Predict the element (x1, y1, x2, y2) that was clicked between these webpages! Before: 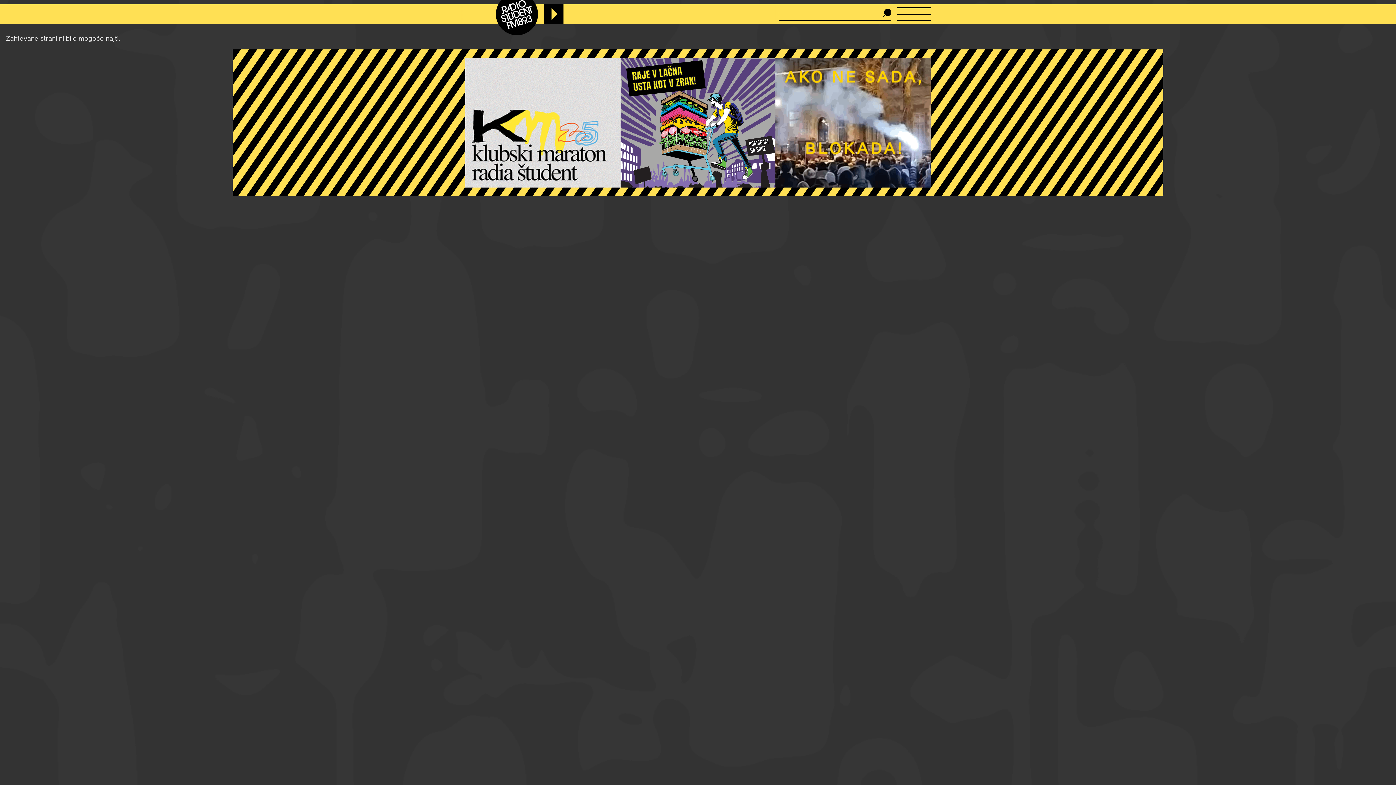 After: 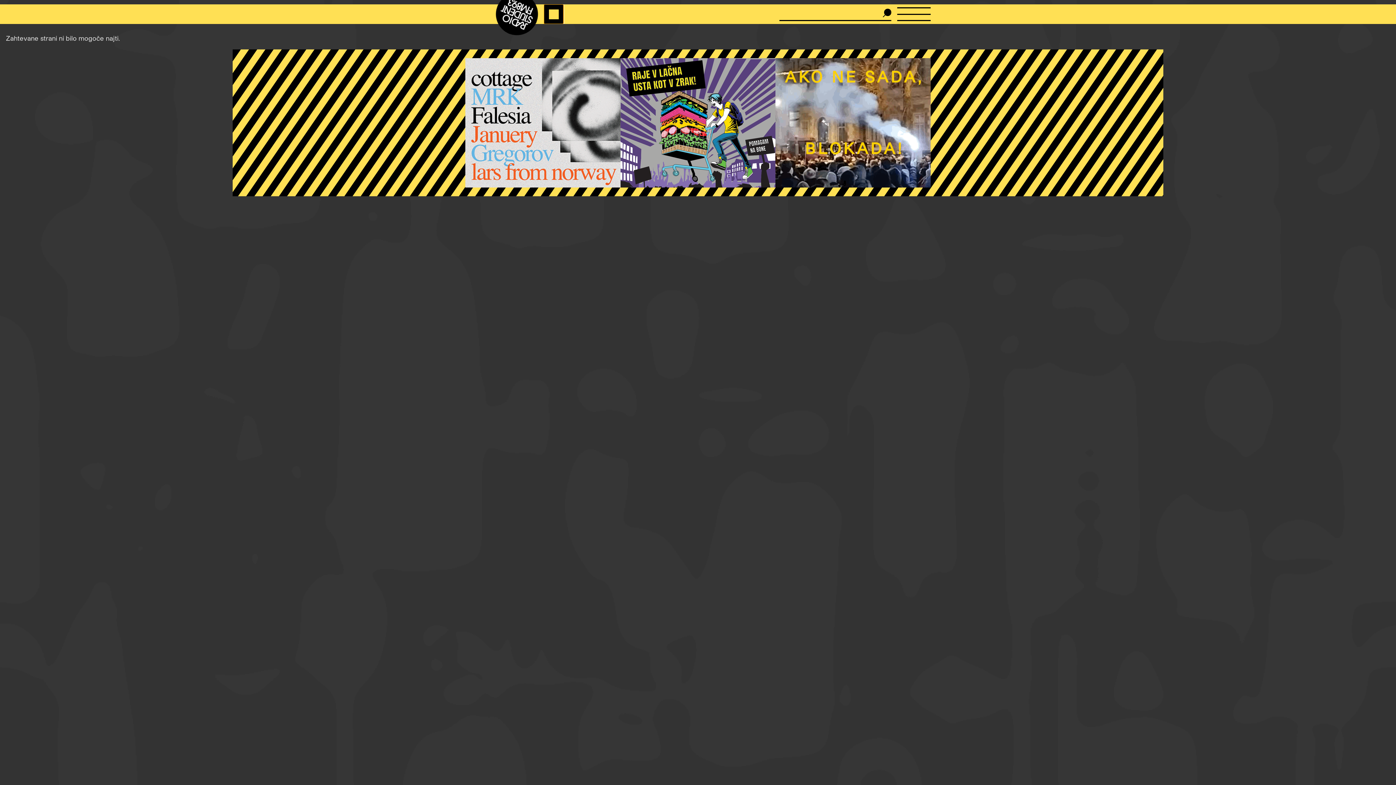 Action: bbox: (544, 4, 563, 24)